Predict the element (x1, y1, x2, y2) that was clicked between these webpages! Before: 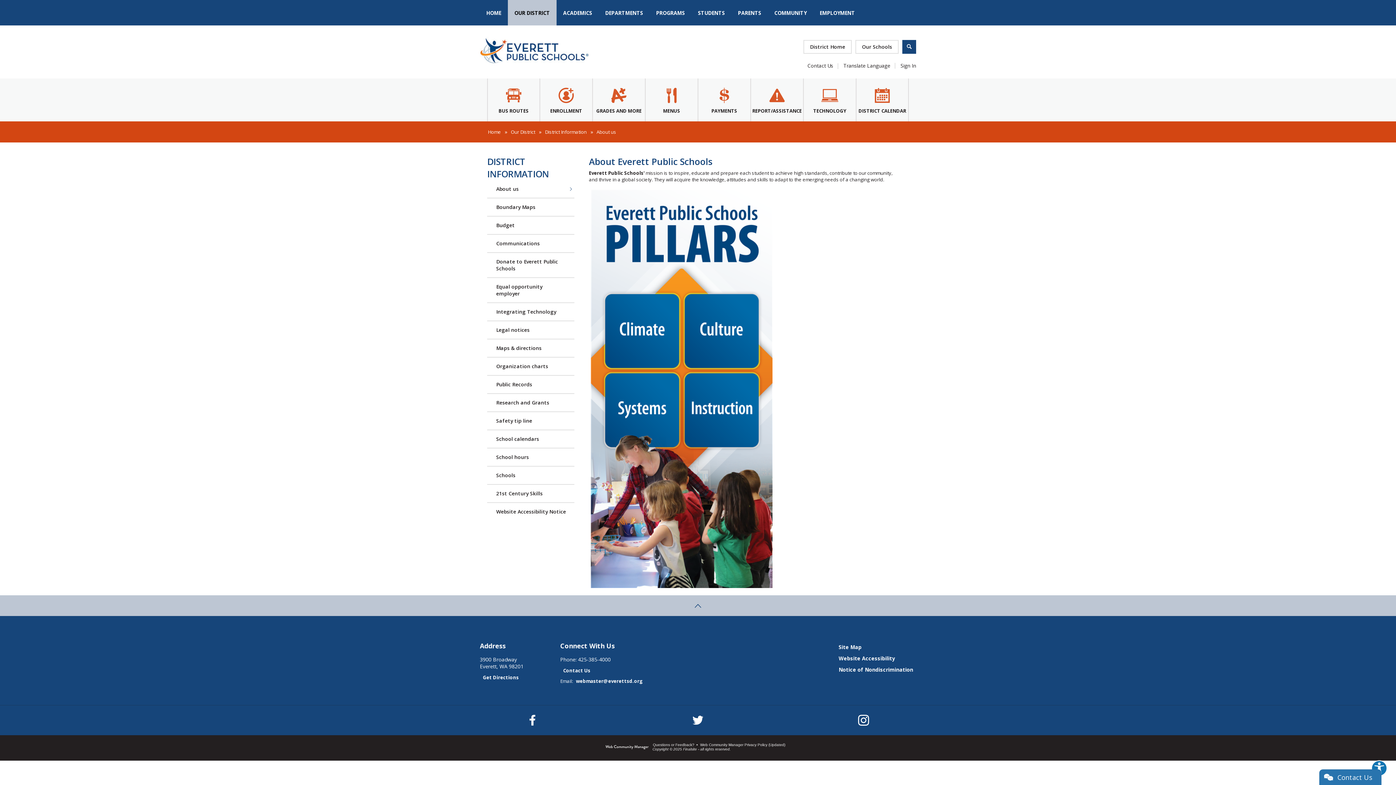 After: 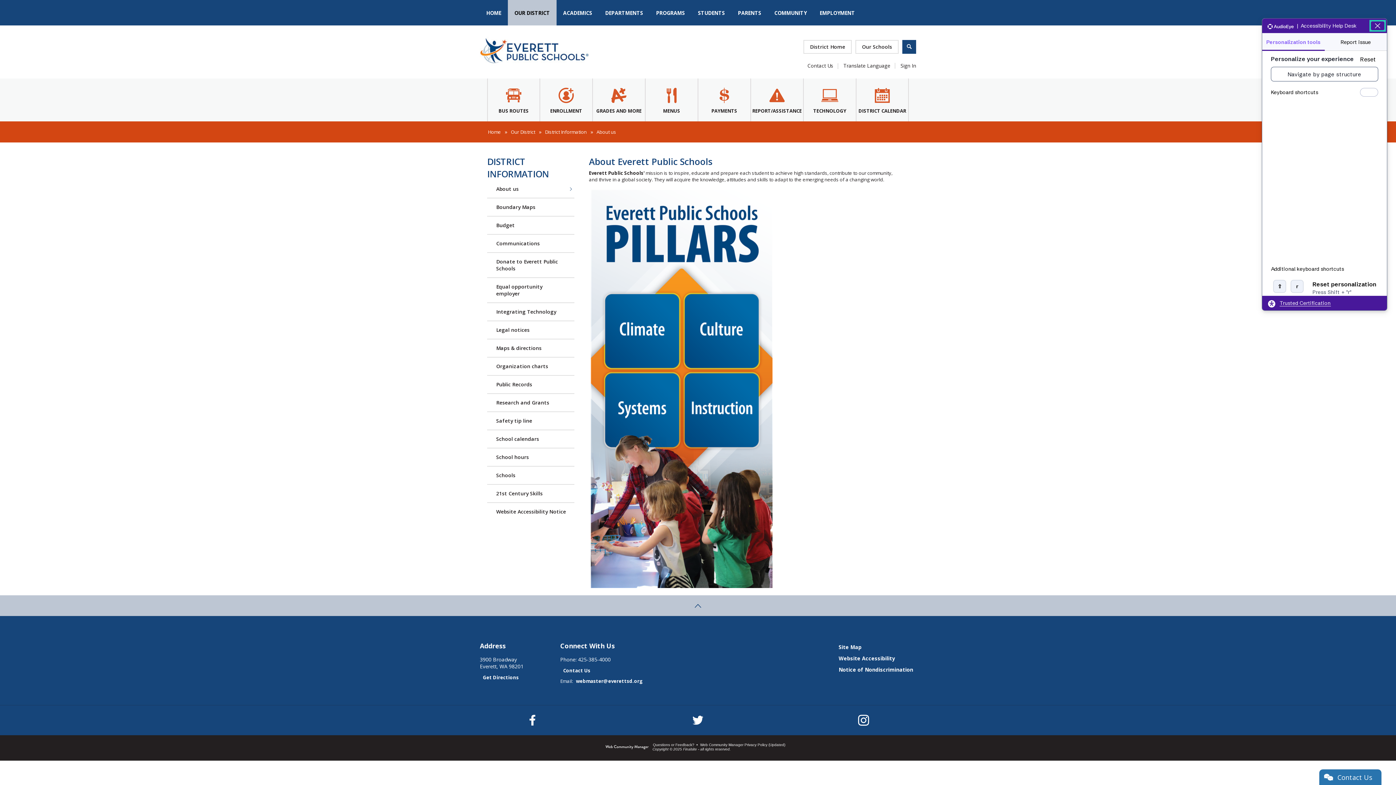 Action: label: Explore your accessibility options bbox: (1371, 760, 1387, 776)